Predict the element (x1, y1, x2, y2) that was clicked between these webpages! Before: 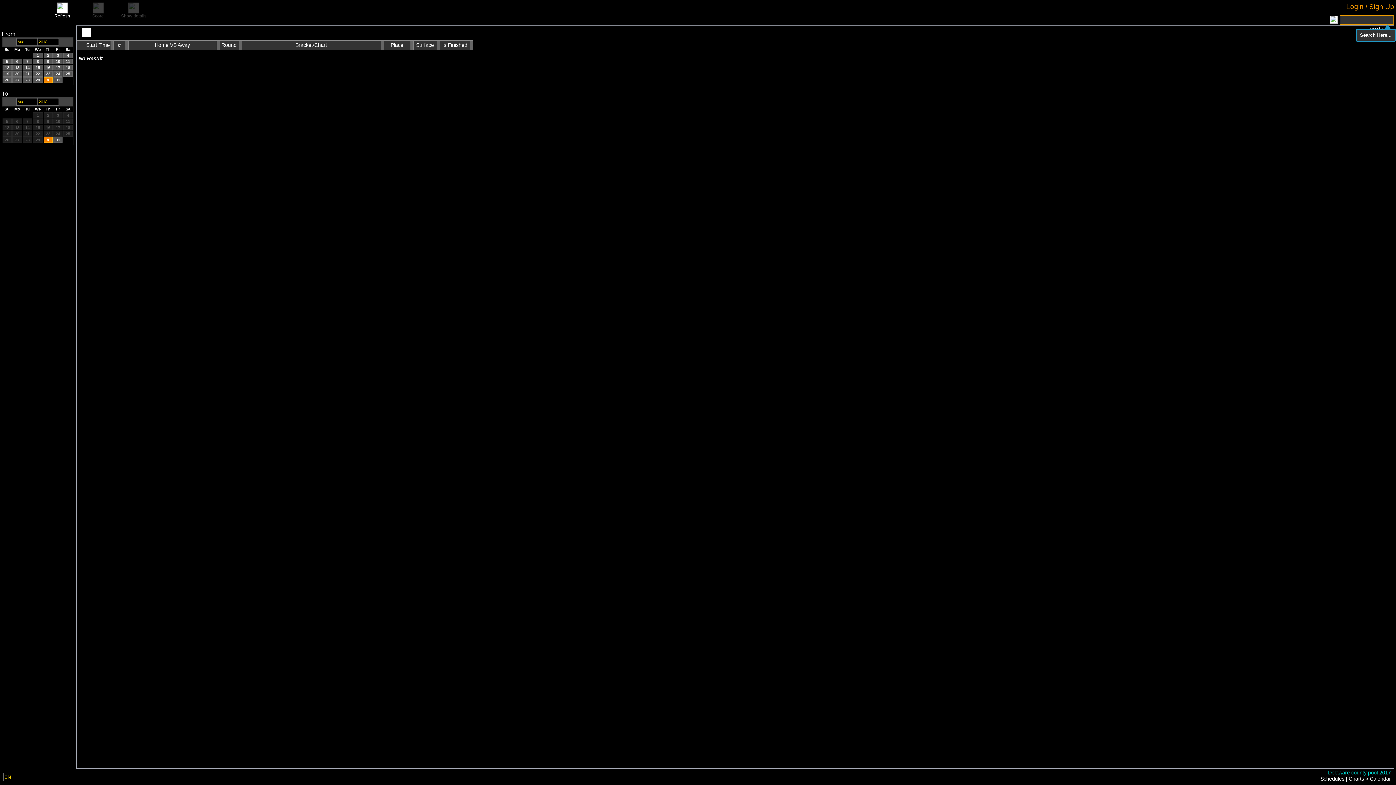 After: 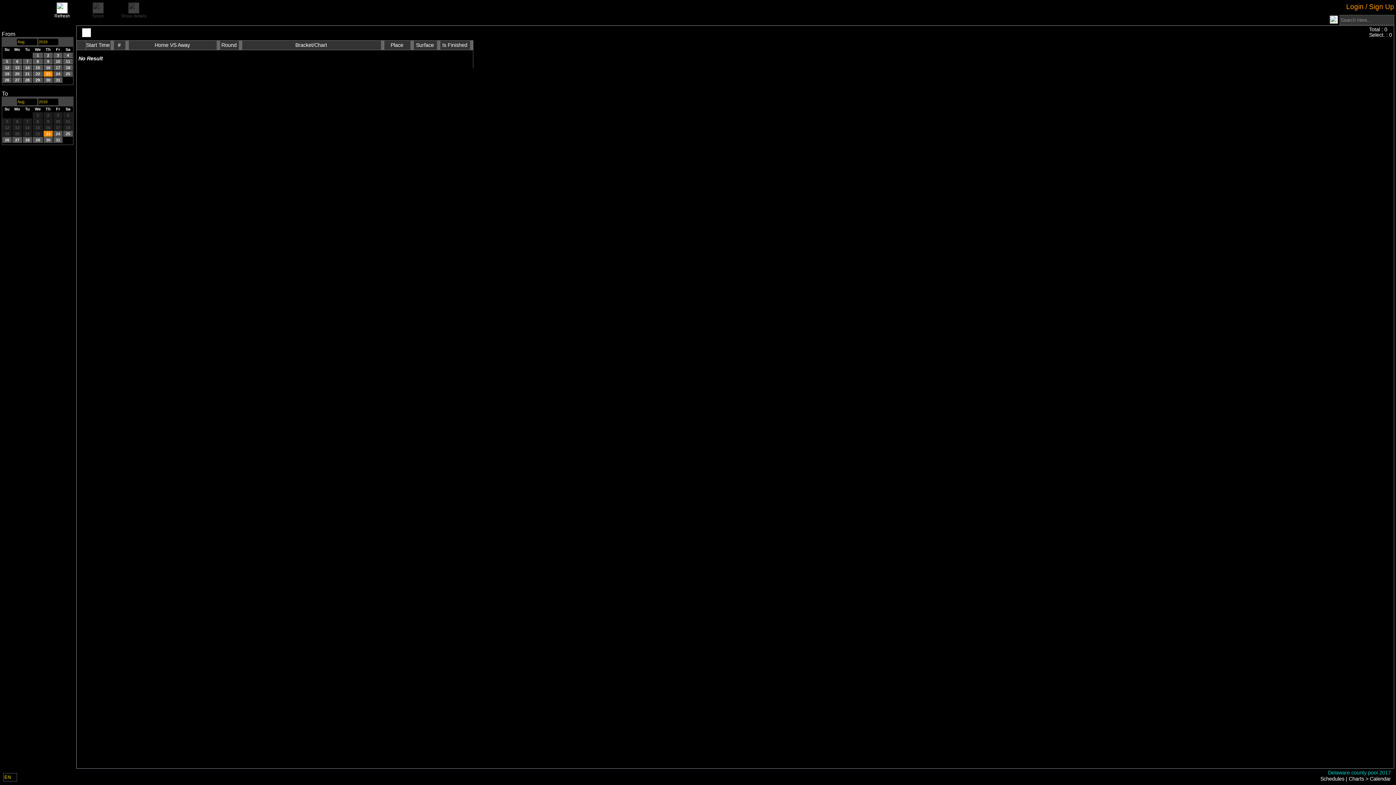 Action: bbox: (43, 71, 52, 76) label: 23